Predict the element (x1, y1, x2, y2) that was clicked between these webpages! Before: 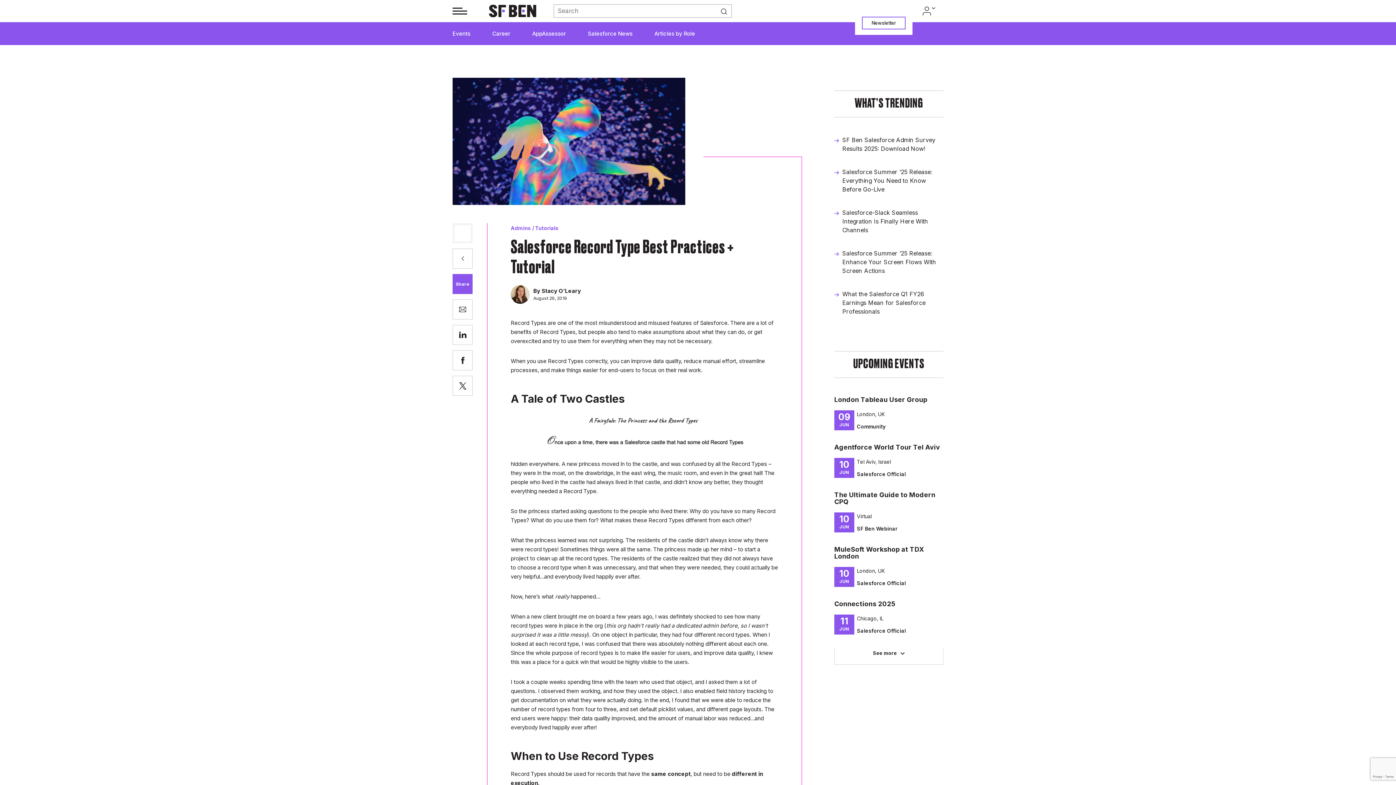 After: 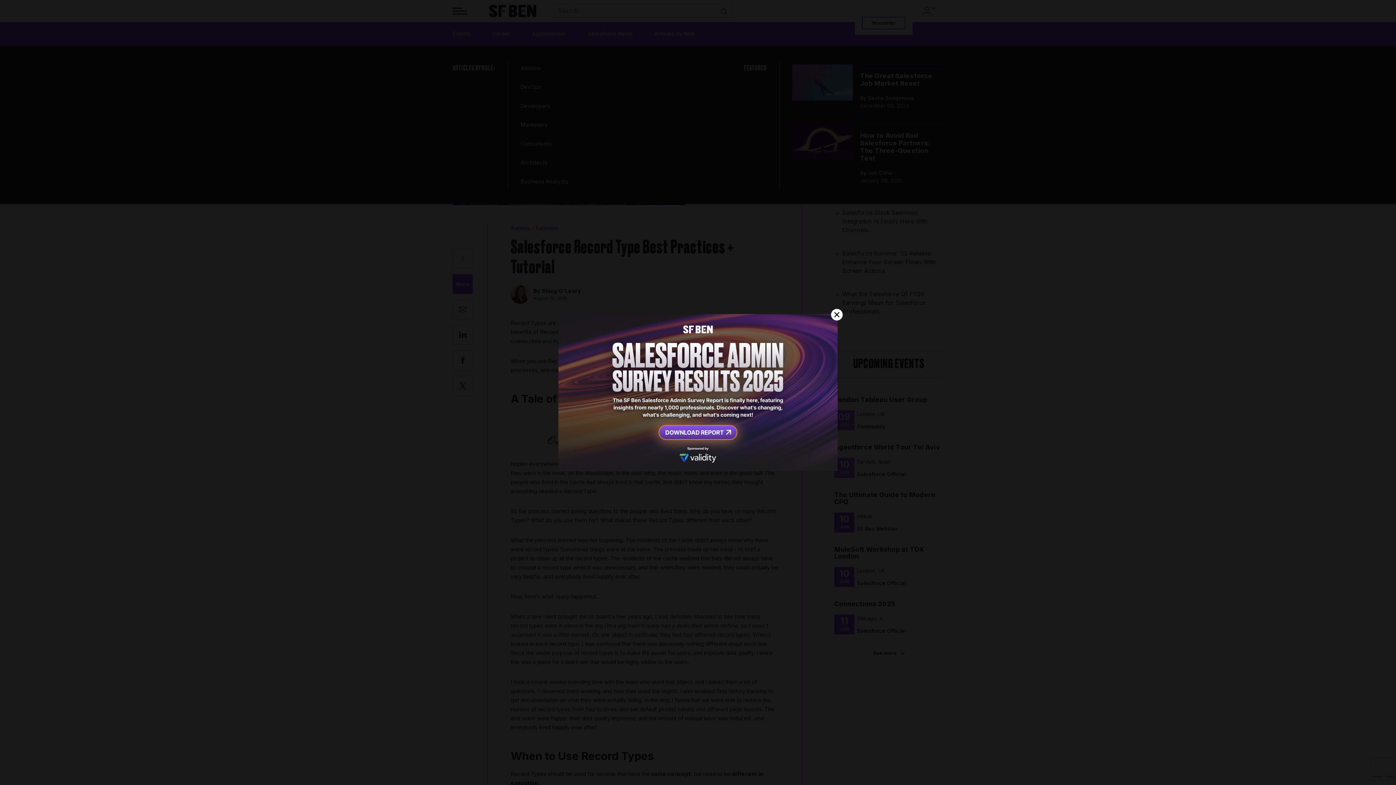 Action: label: Articles by Role bbox: (654, 29, 695, 37)